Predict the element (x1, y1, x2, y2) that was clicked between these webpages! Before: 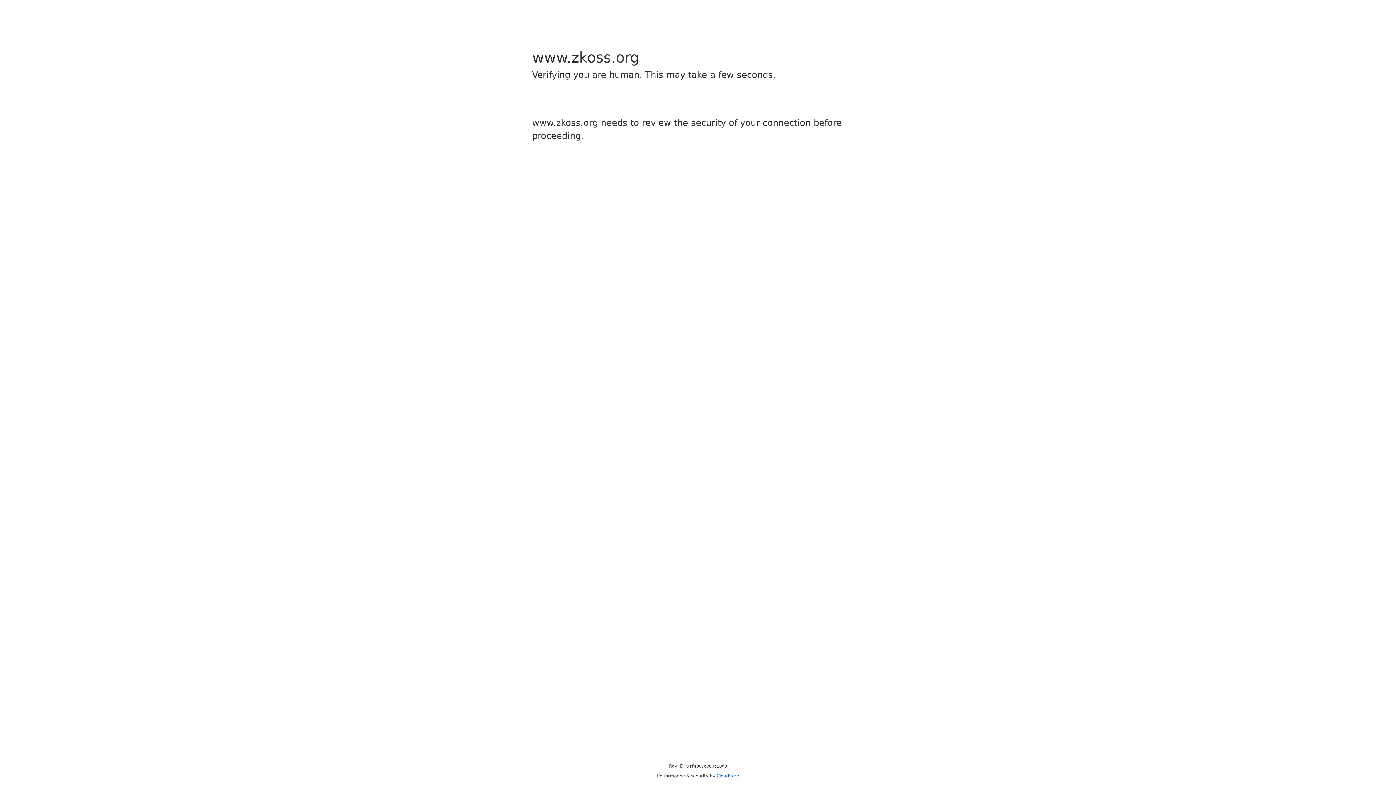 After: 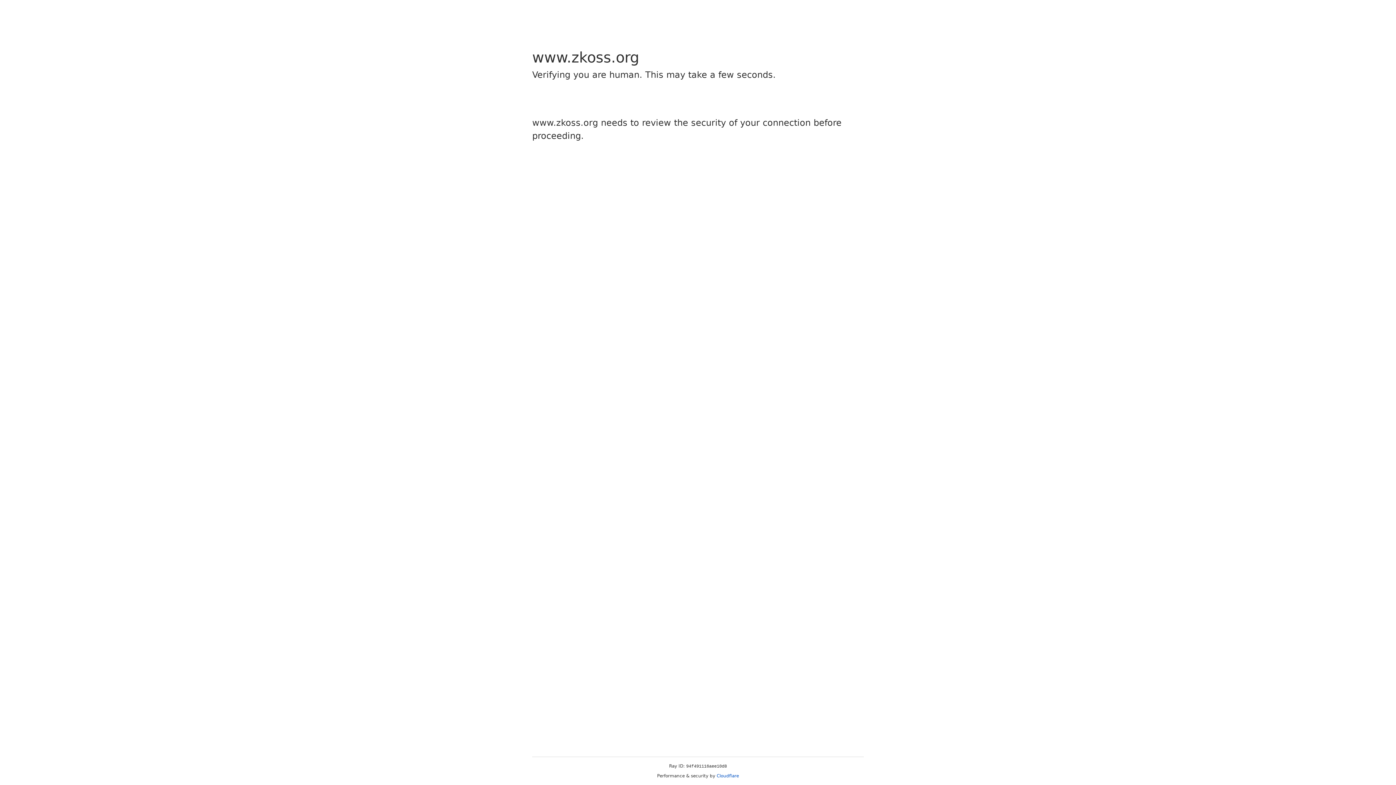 Action: bbox: (716, 773, 739, 778) label: Cloudflare